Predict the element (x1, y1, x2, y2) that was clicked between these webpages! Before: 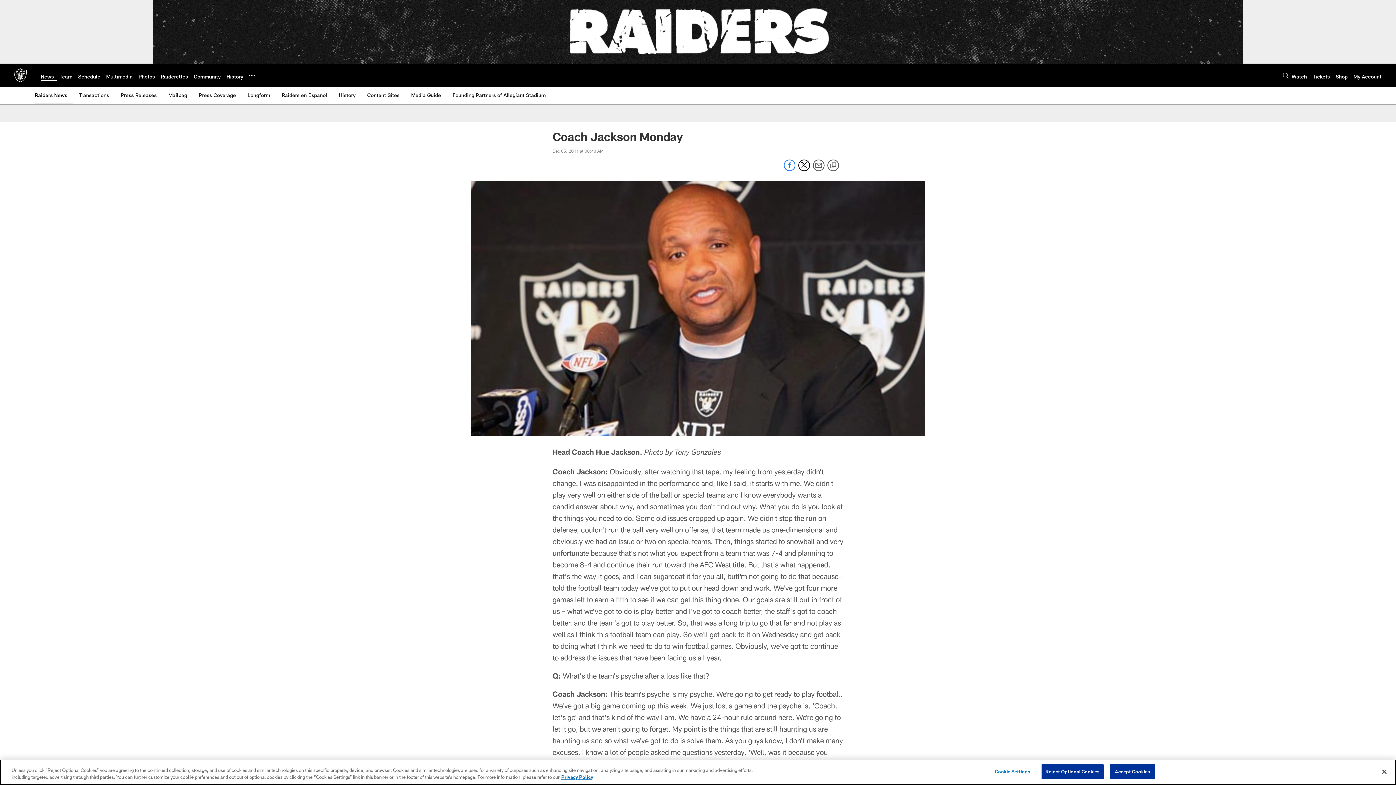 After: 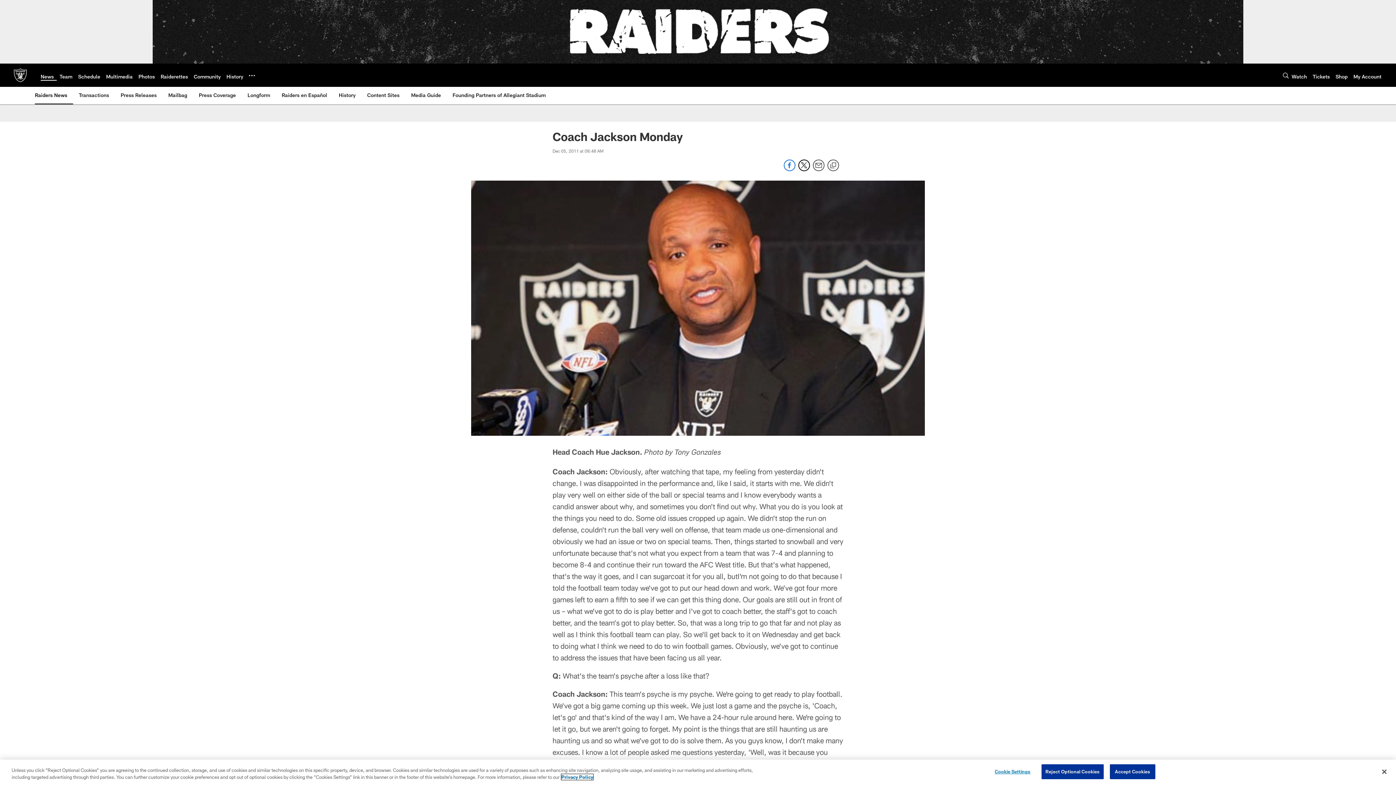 Action: label: More information about privacy policy, opens in a new tab, opens in a new tab bbox: (561, 774, 593, 780)